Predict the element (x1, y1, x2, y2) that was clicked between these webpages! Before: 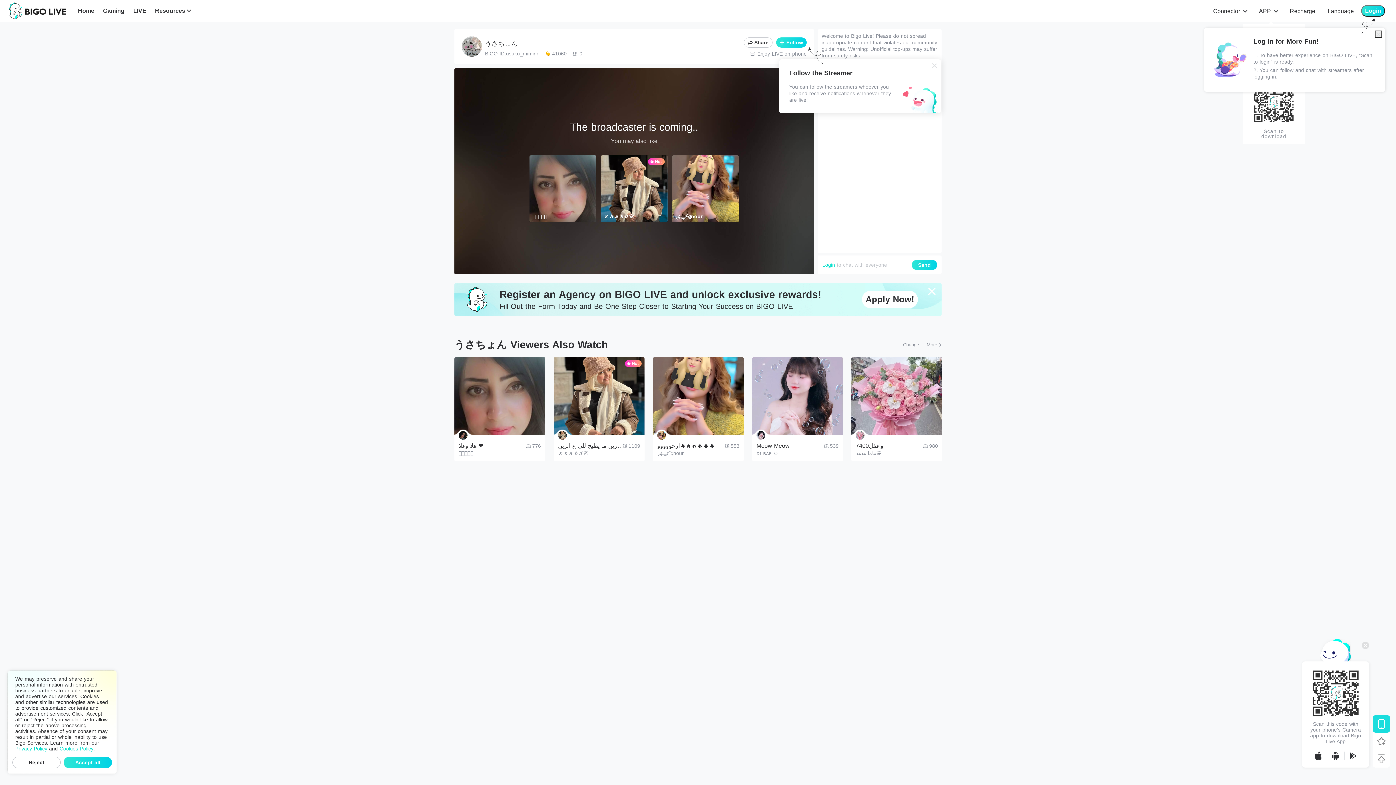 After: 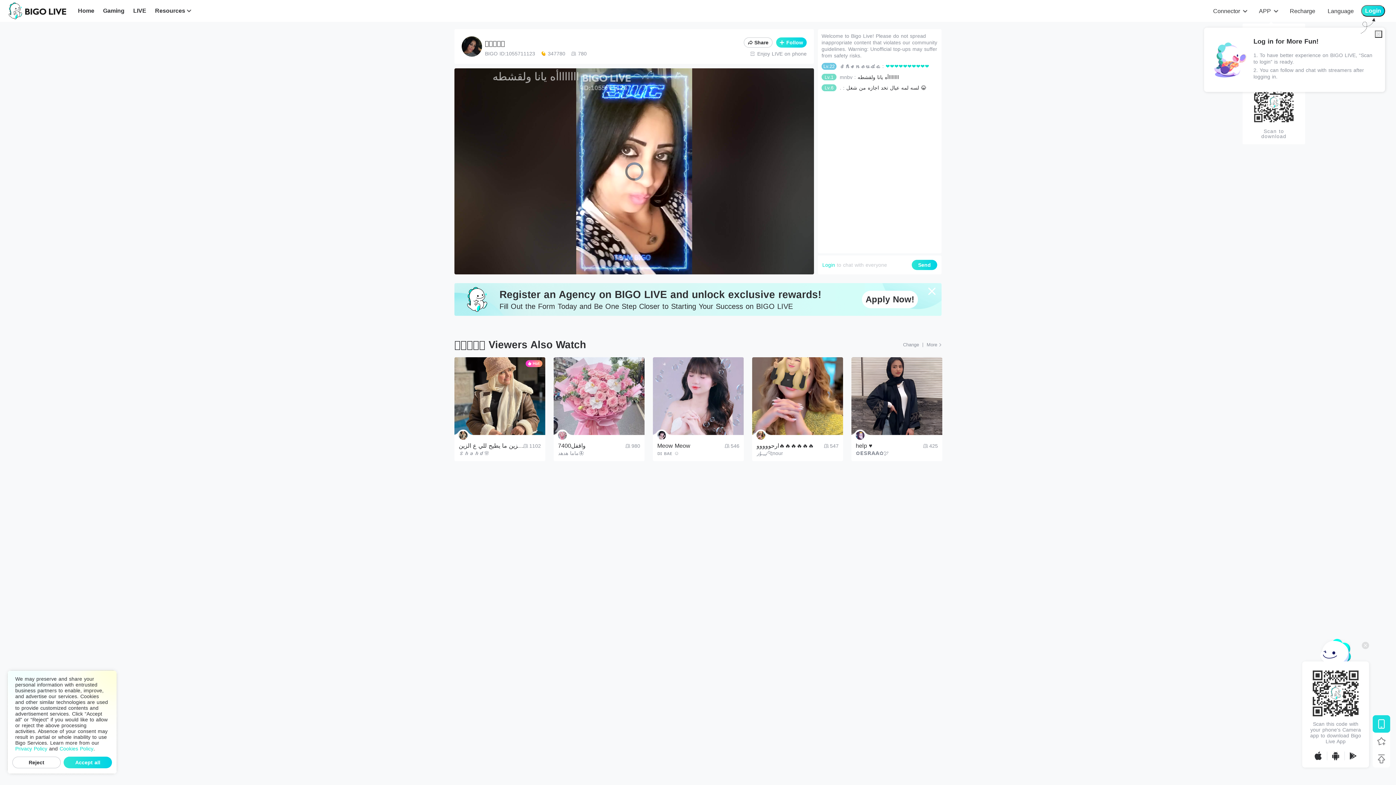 Action: bbox: (529, 155, 596, 222) label: 𝕯𝖔🩷𝕯𝖔